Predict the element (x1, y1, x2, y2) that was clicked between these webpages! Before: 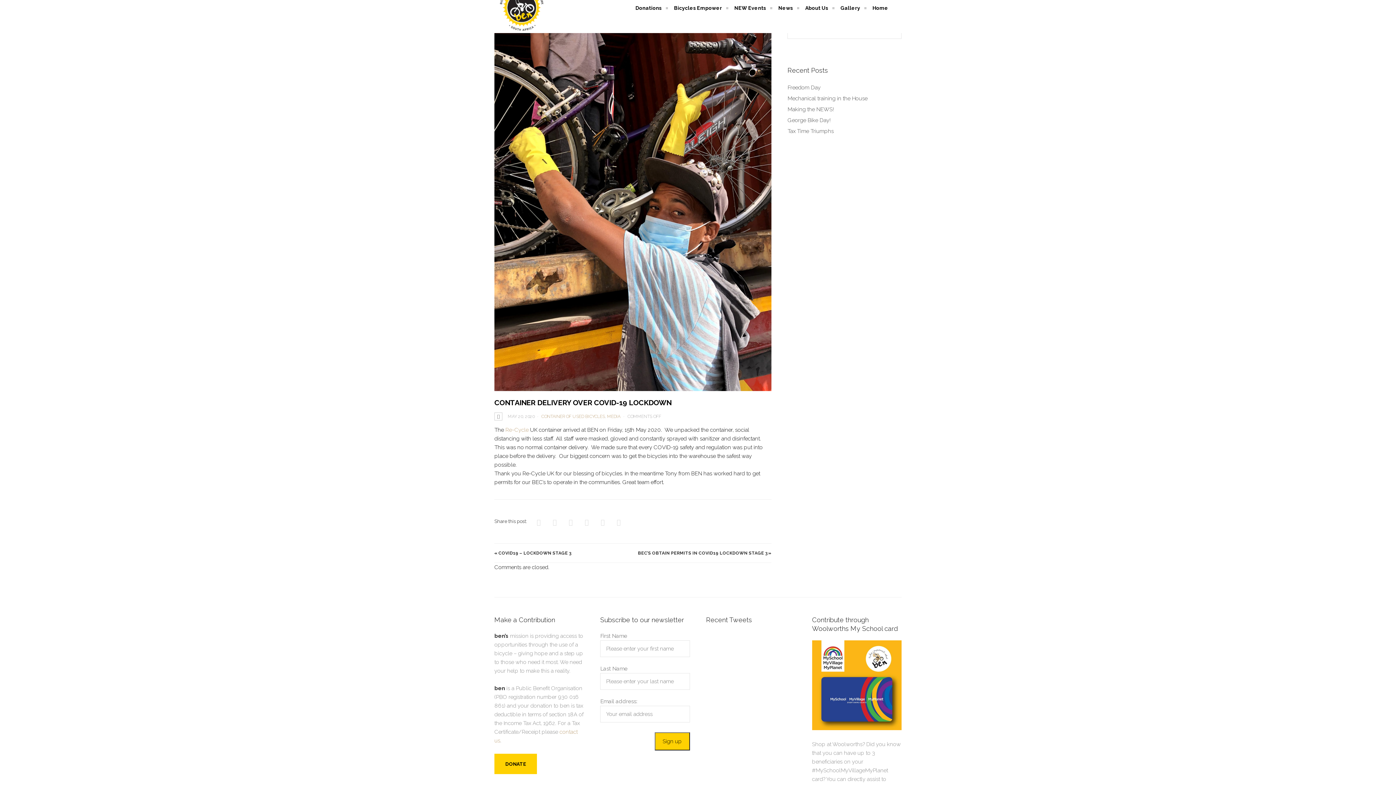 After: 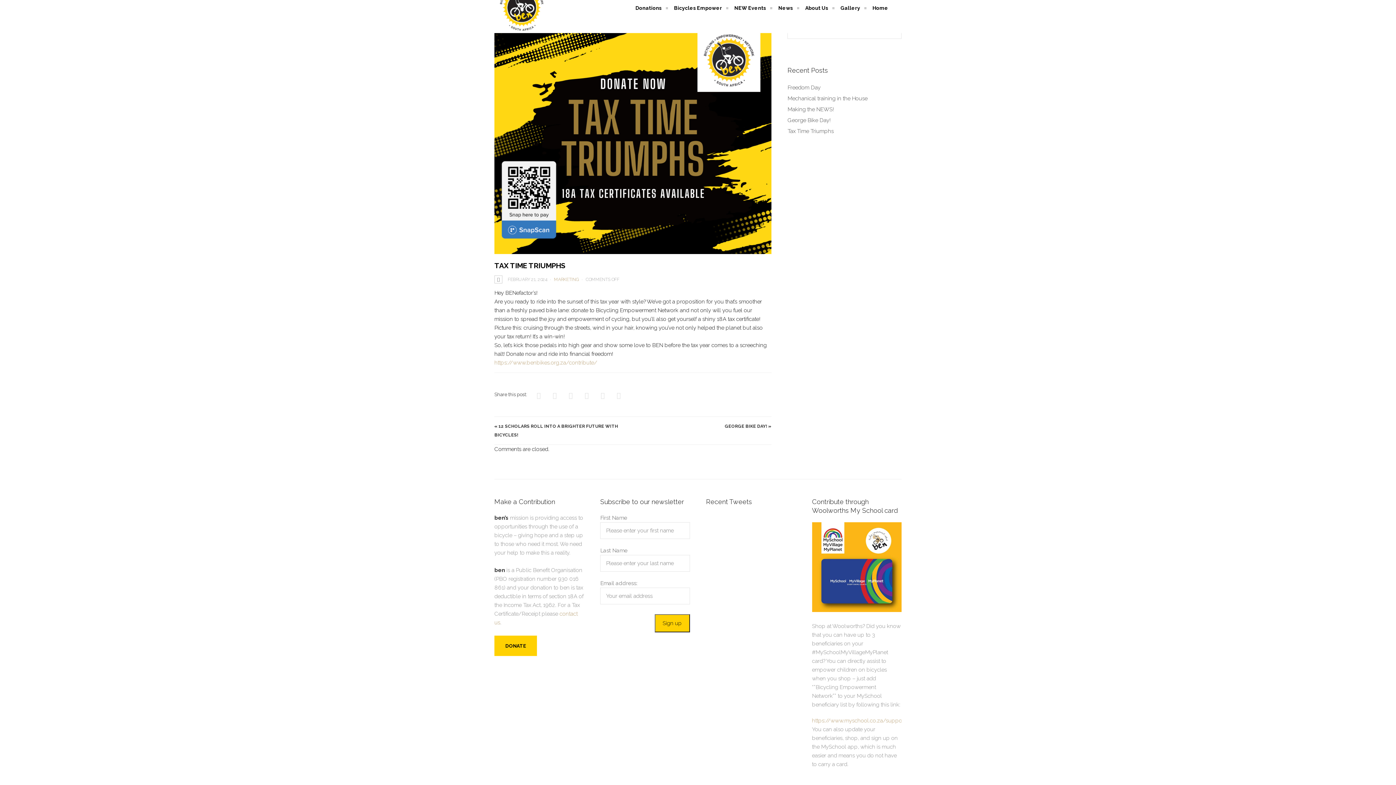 Action: label: Tax Time Triumphs bbox: (787, 128, 833, 134)